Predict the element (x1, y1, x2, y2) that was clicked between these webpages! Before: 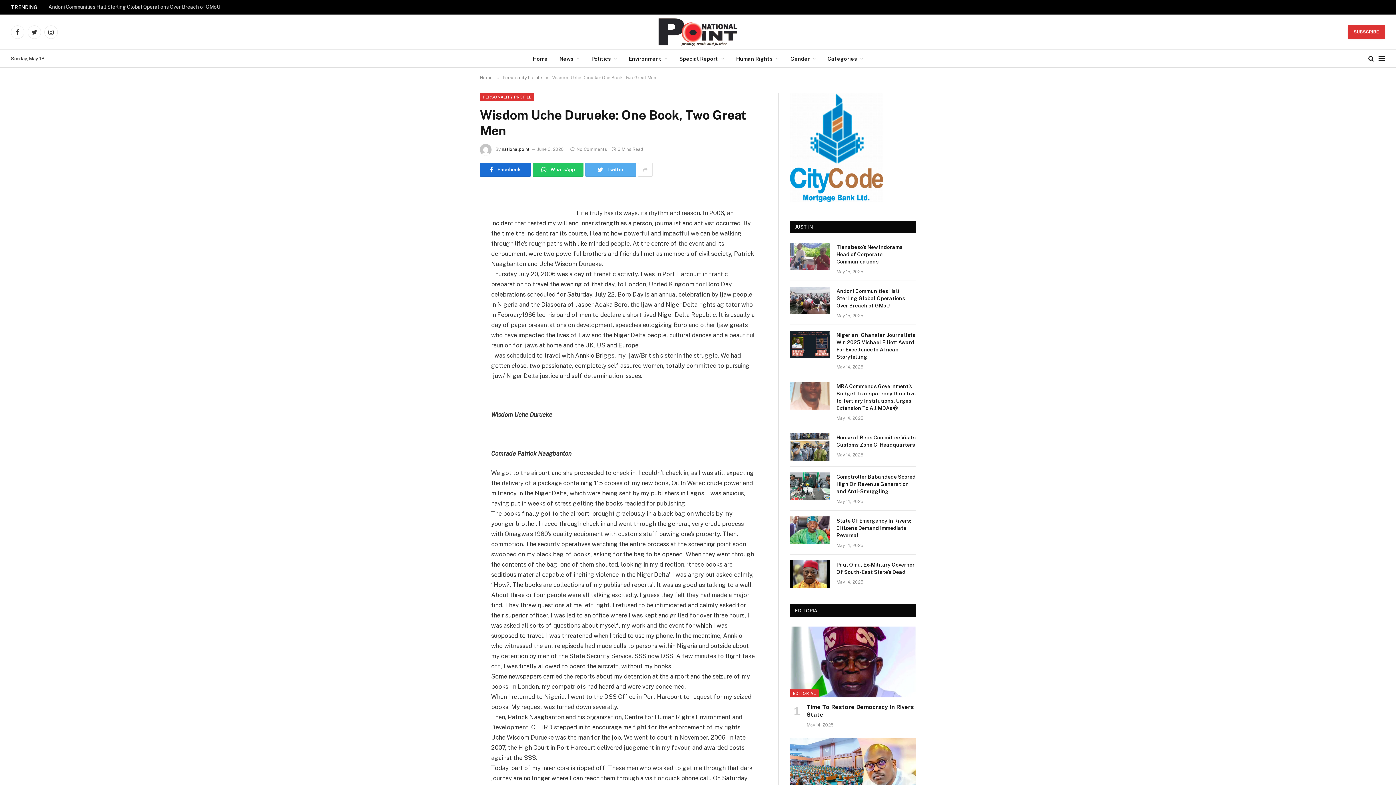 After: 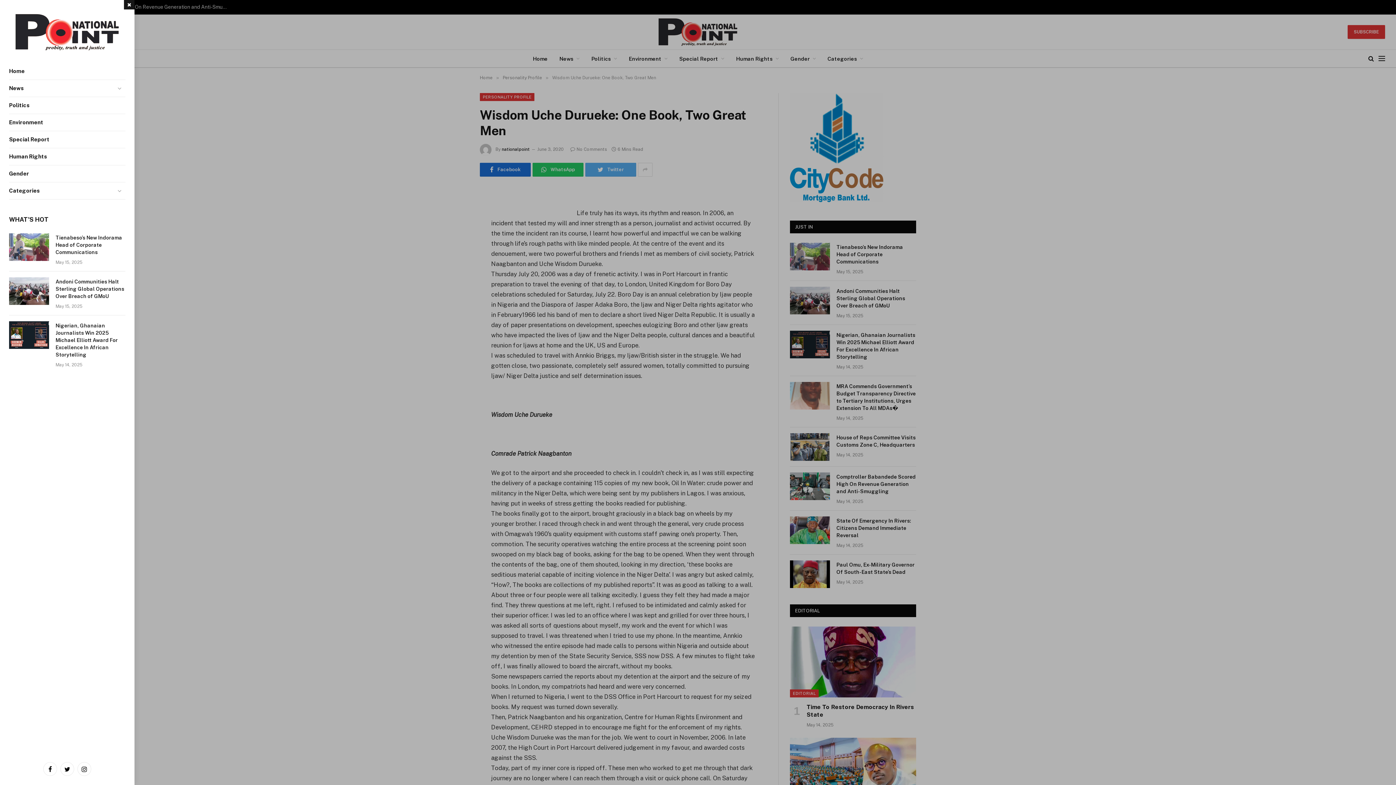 Action: bbox: (1378, 50, 1385, 66) label: Menu